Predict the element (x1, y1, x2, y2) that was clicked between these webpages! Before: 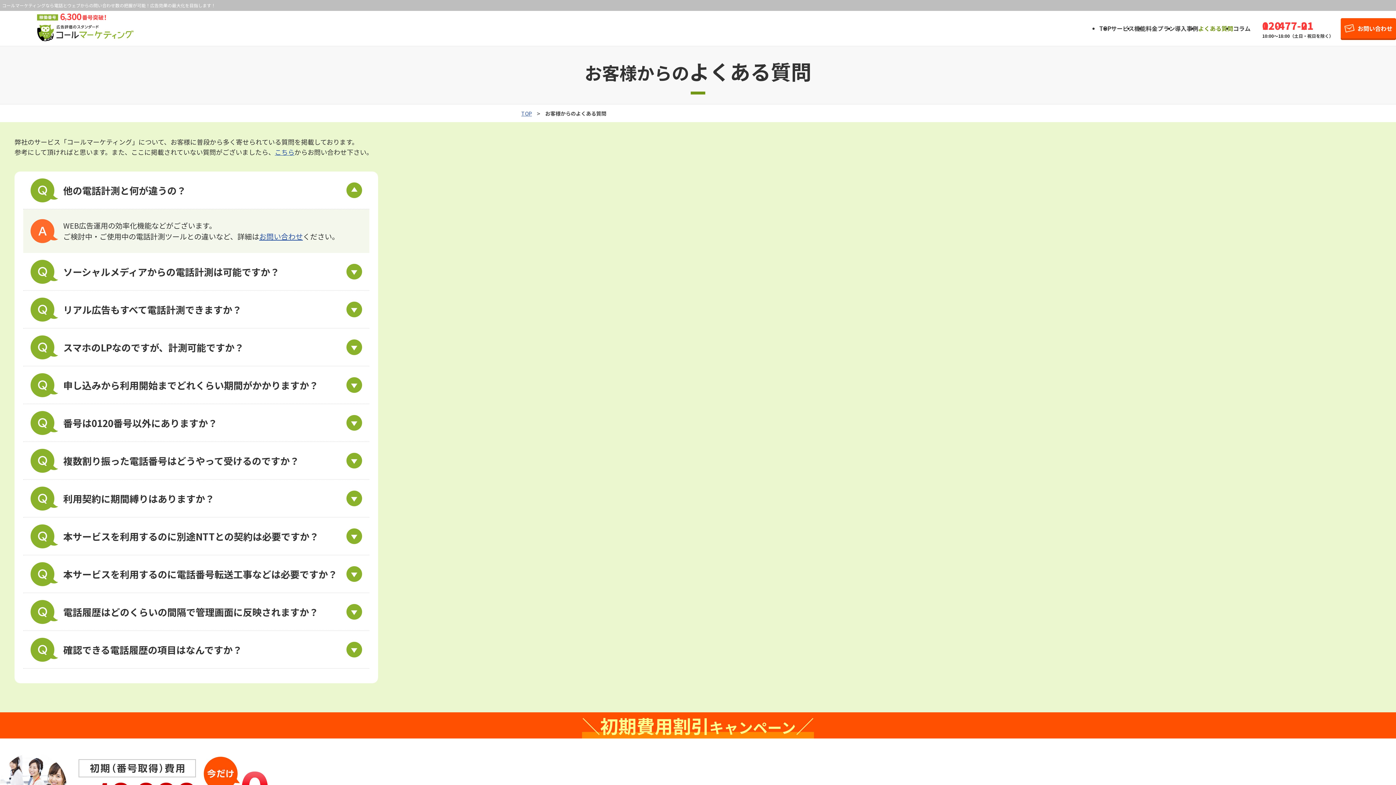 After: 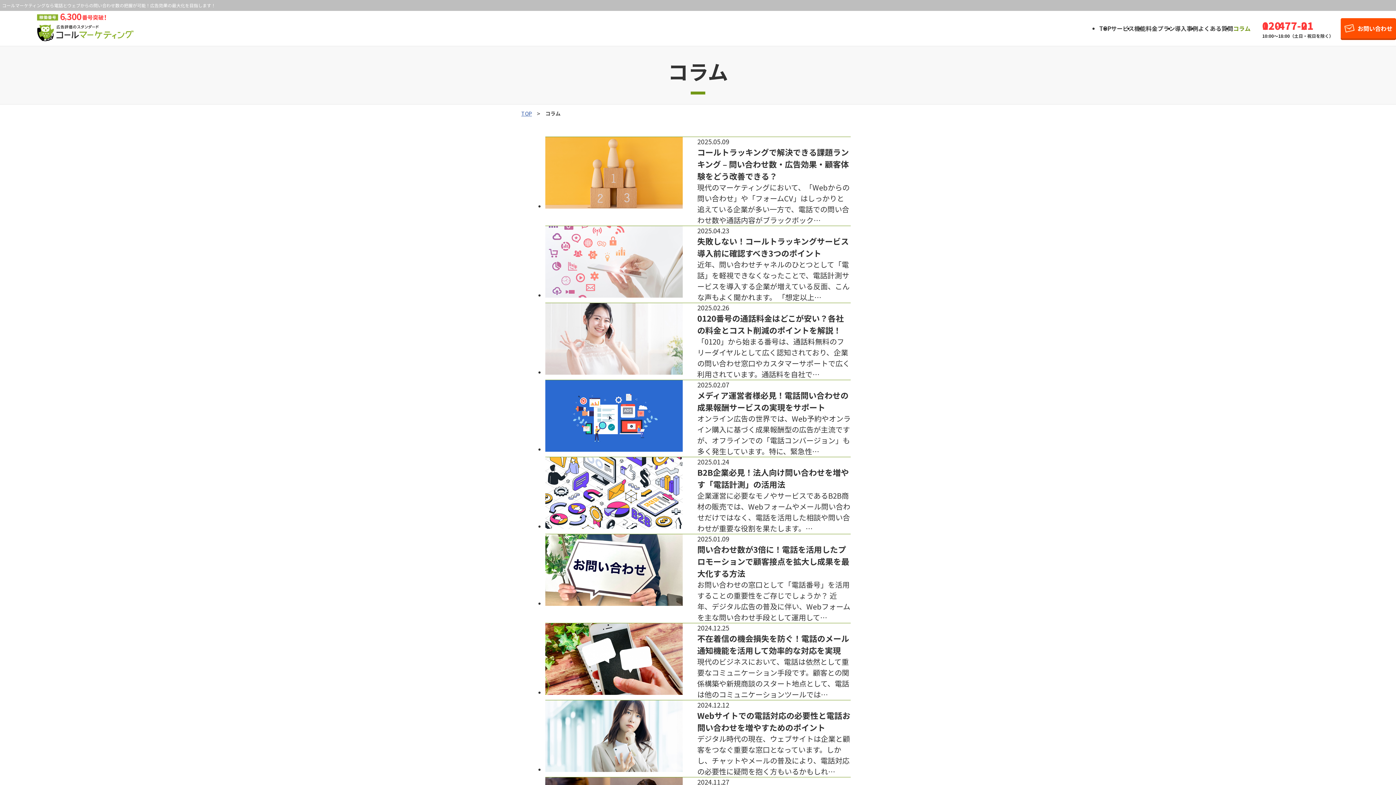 Action: label: コラム bbox: (1233, 10, 1250, 45)